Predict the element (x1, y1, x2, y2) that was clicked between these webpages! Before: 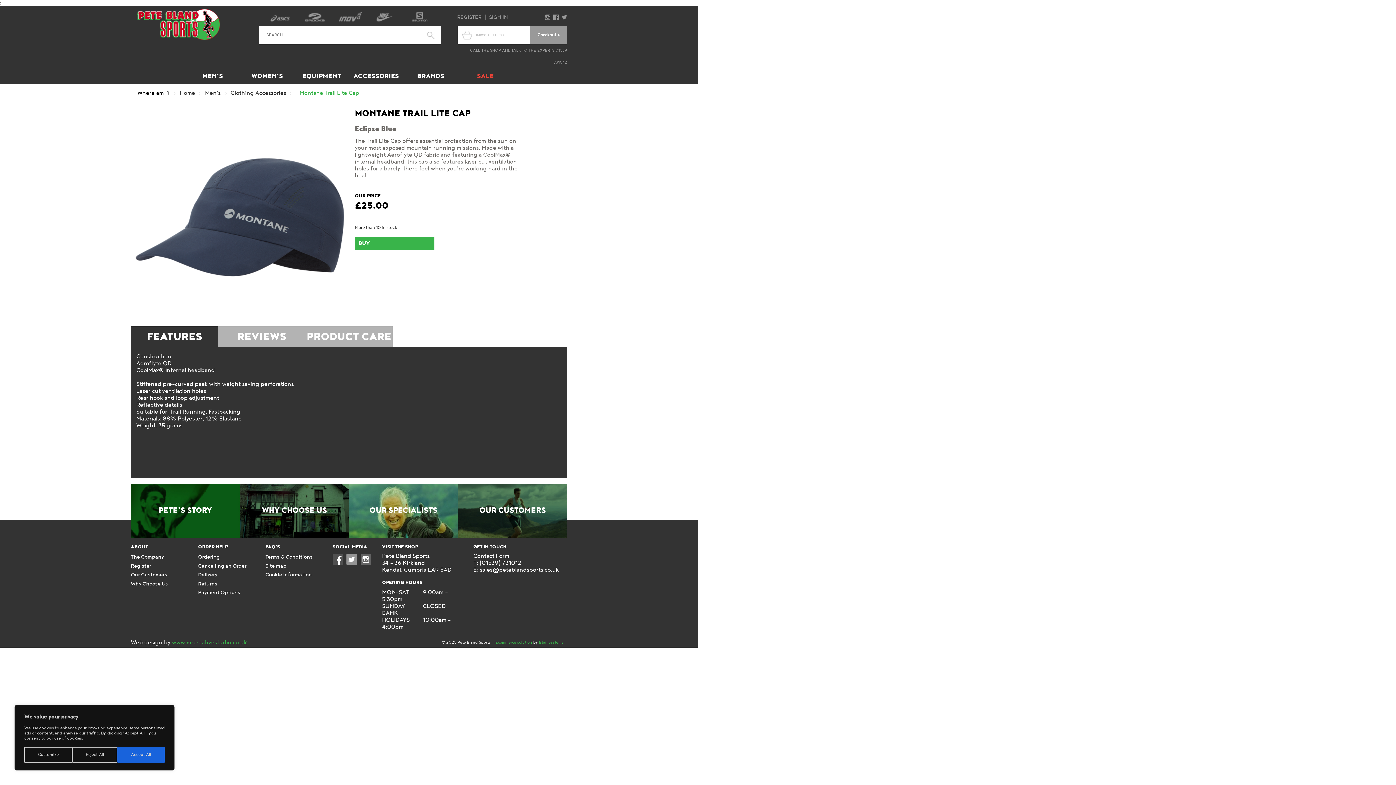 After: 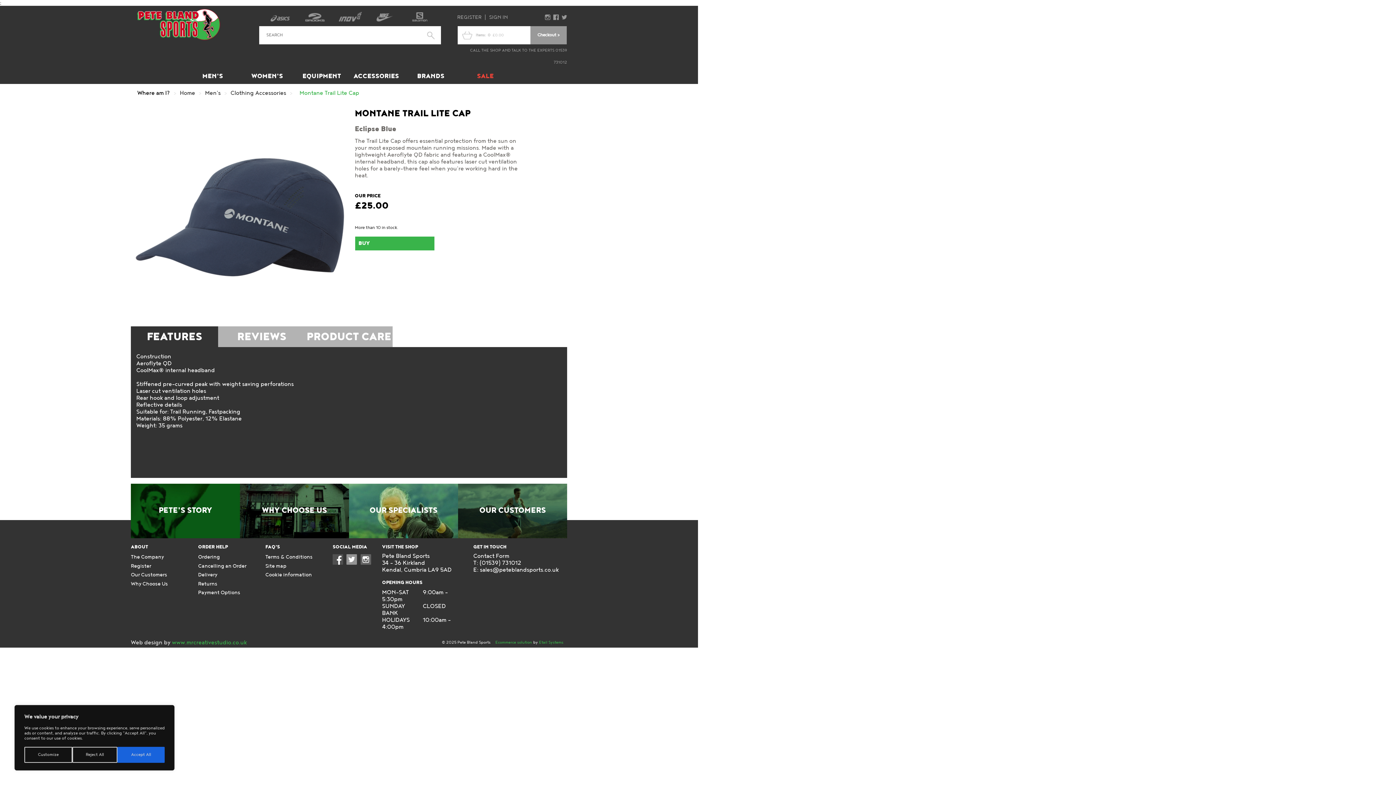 Action: bbox: (539, 640, 563, 644) label: Etail Systems